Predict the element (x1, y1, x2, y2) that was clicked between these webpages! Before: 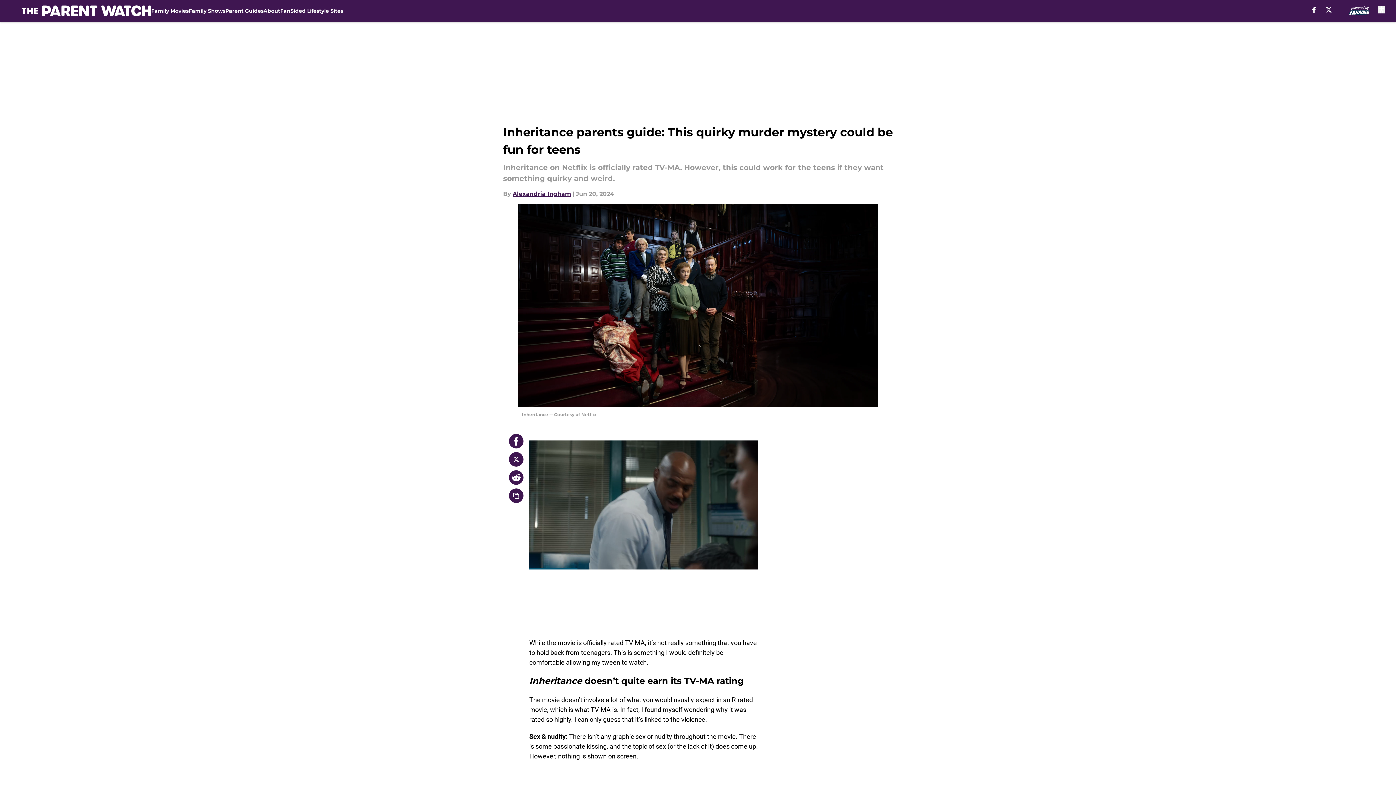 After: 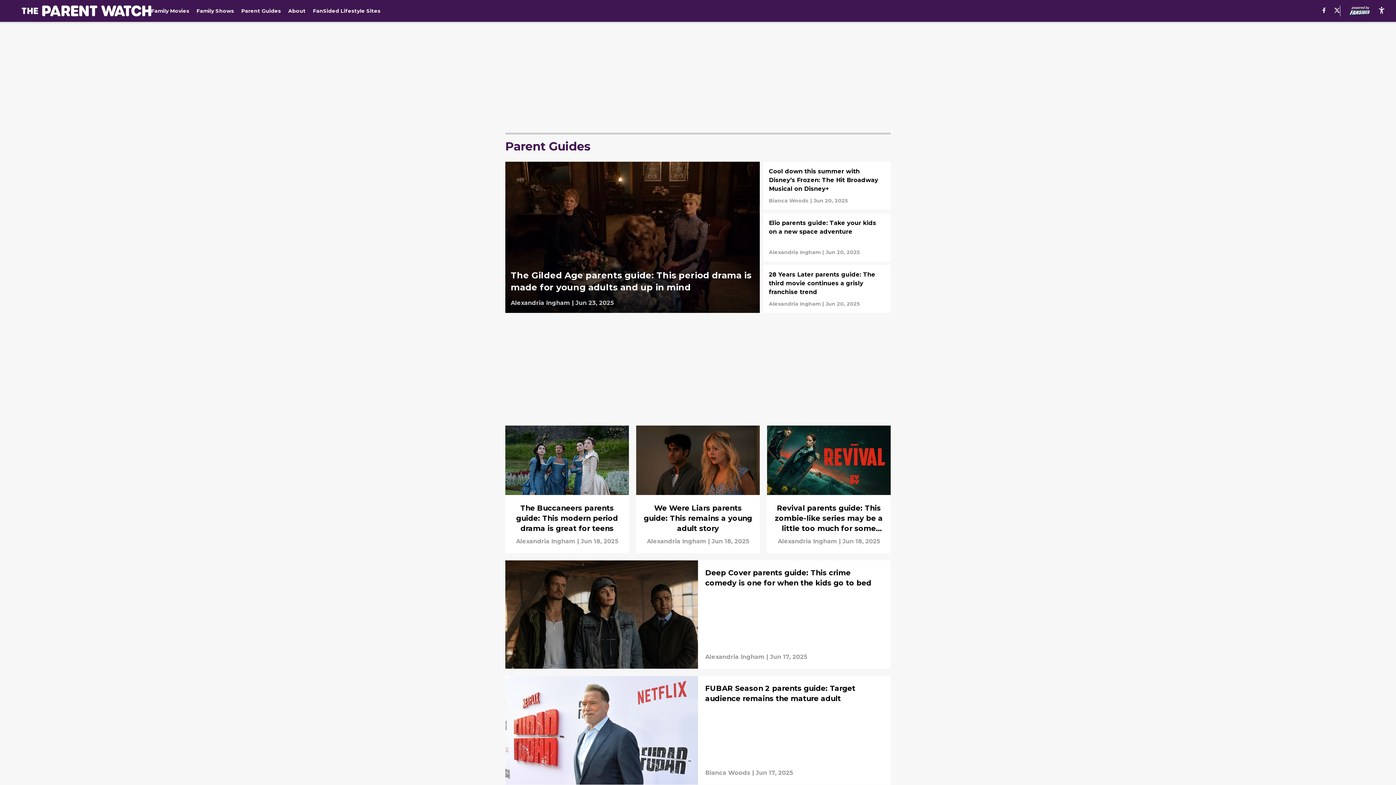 Action: bbox: (225, 0, 263, 21) label: Parent Guides